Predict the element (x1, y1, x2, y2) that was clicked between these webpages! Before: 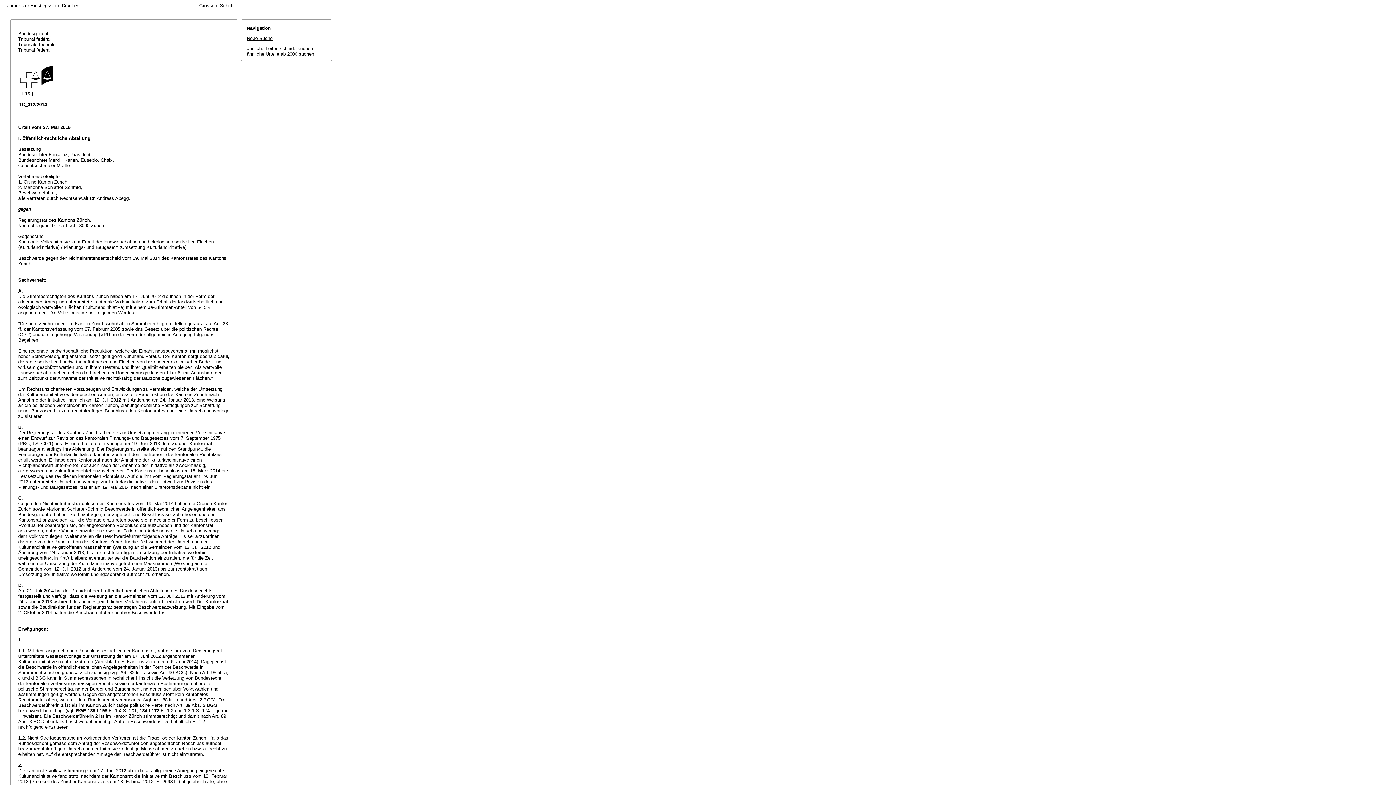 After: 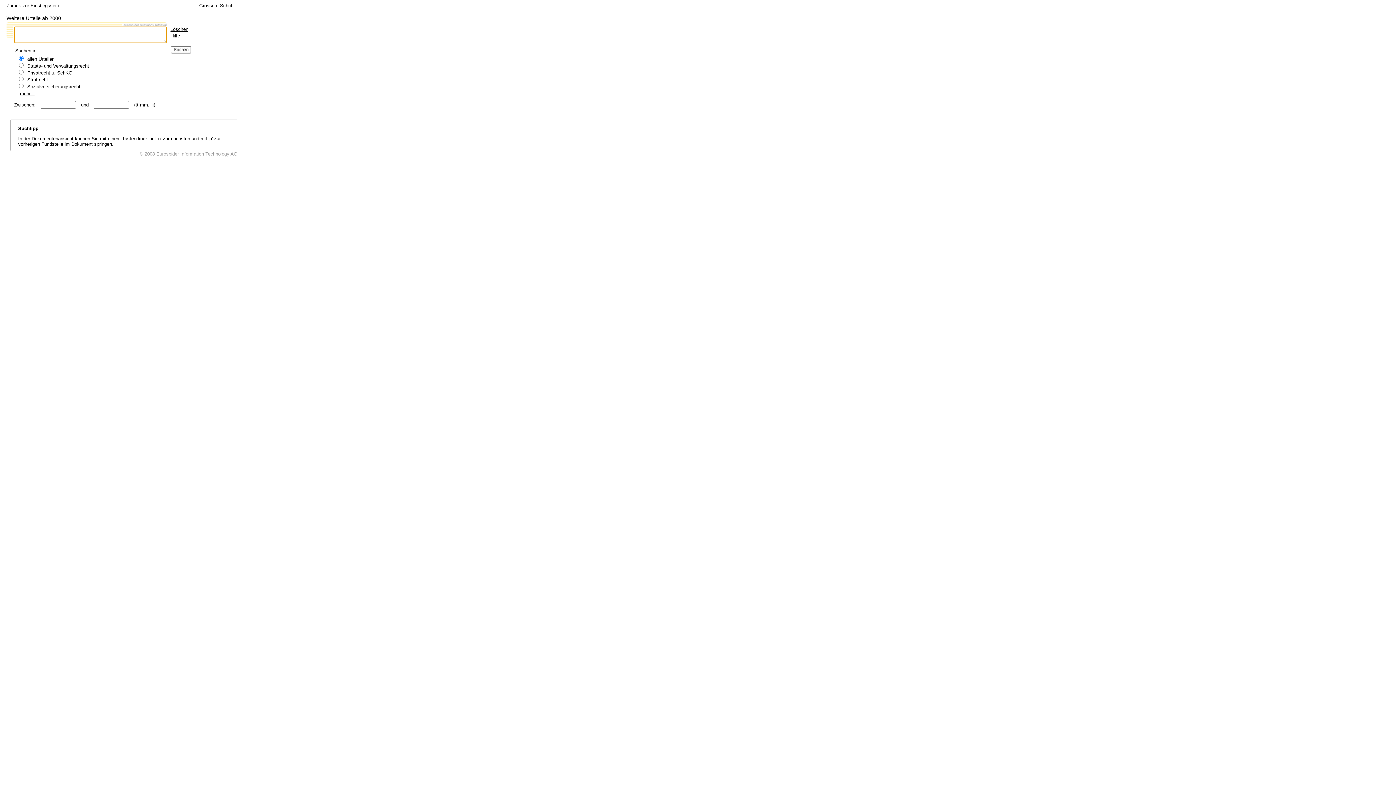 Action: label: Neue Suche bbox: (246, 35, 272, 41)